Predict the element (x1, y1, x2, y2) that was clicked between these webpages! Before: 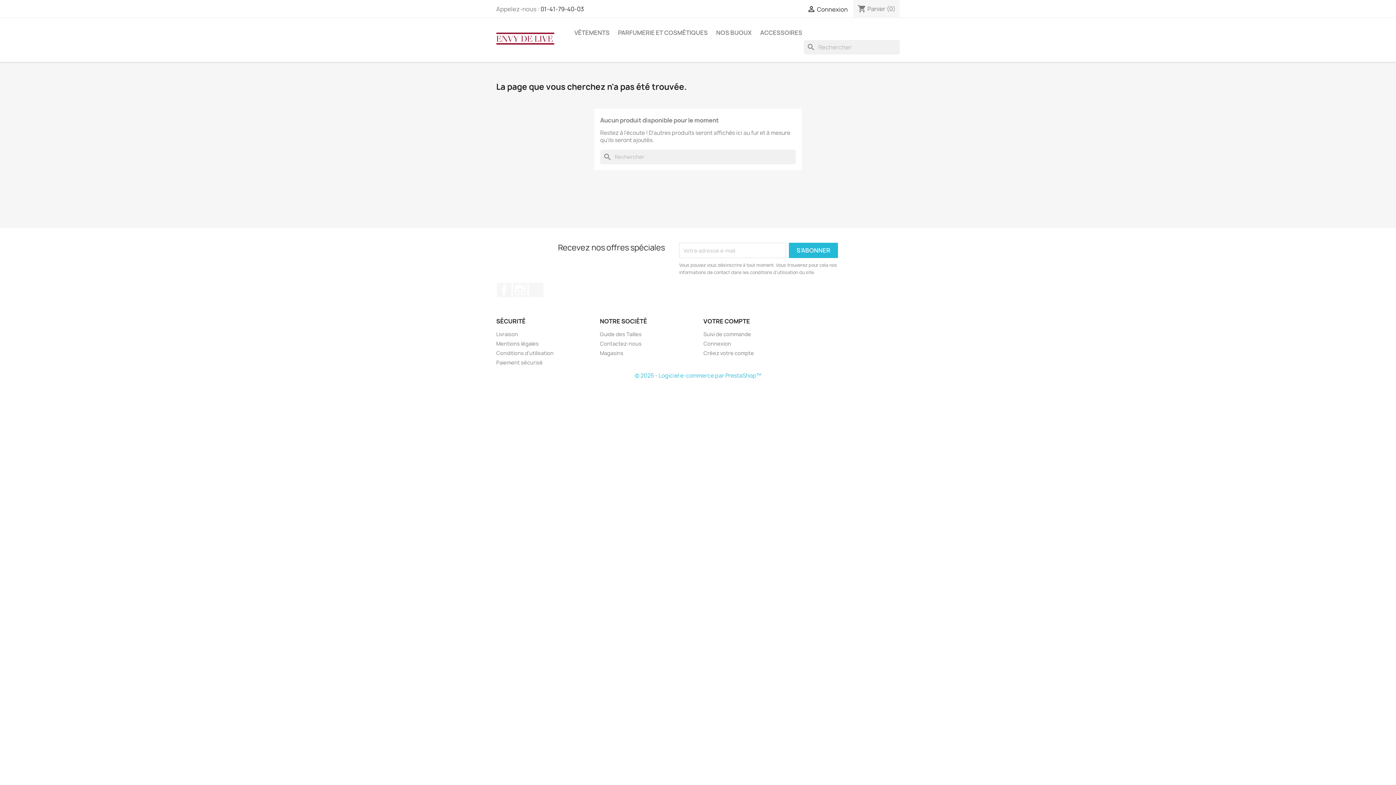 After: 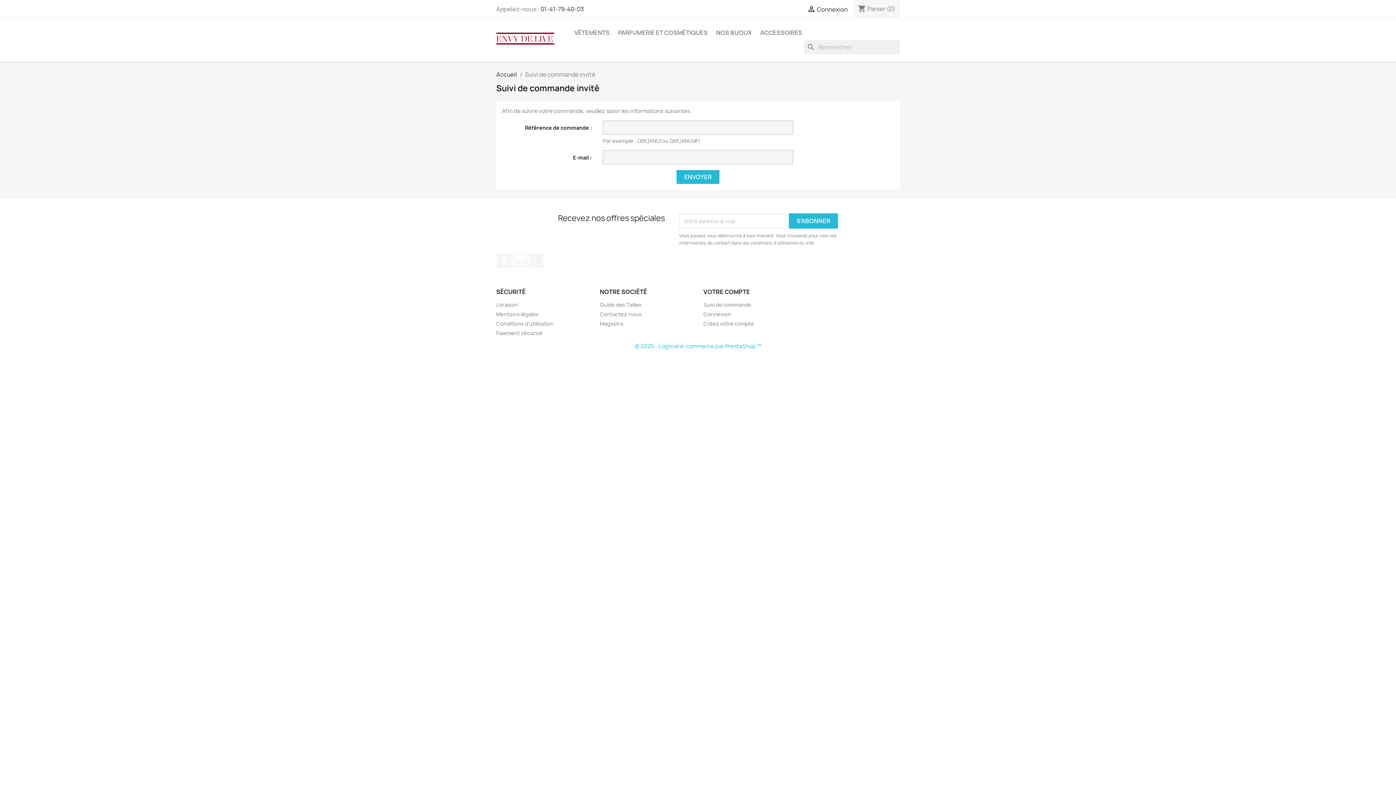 Action: label: Suivi de commande bbox: (703, 330, 751, 337)